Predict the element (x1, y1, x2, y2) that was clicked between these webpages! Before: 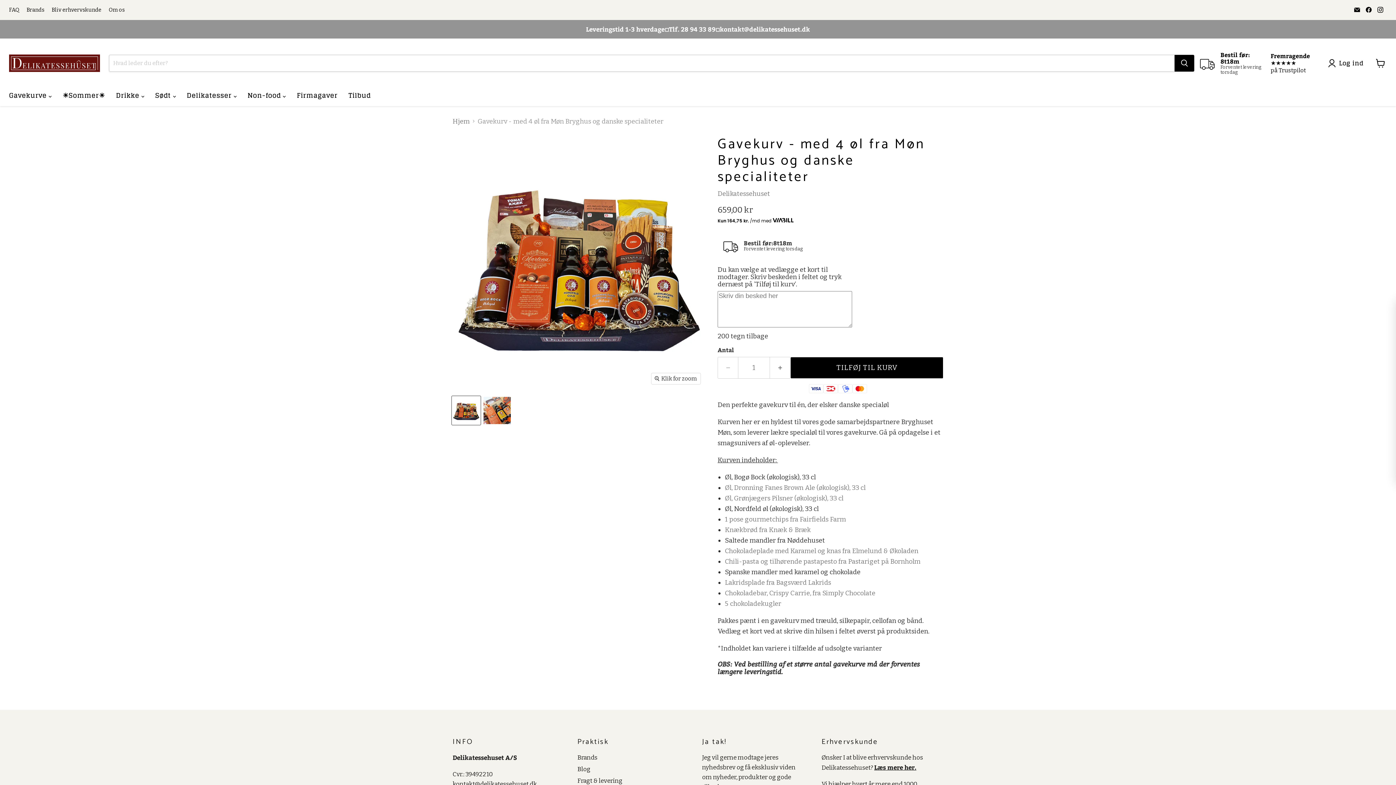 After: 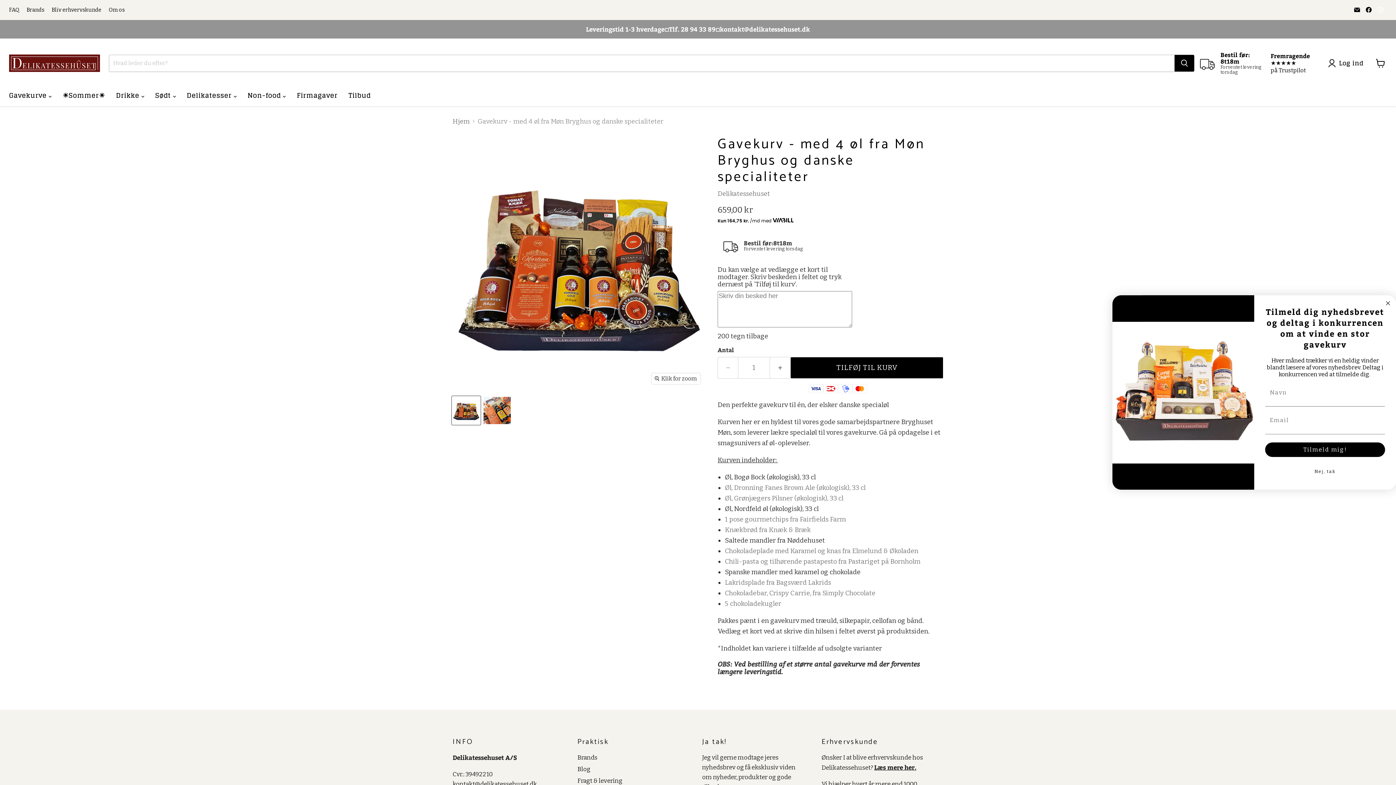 Action: bbox: (1375, 4, 1385, 14) label: Find os på Instagram